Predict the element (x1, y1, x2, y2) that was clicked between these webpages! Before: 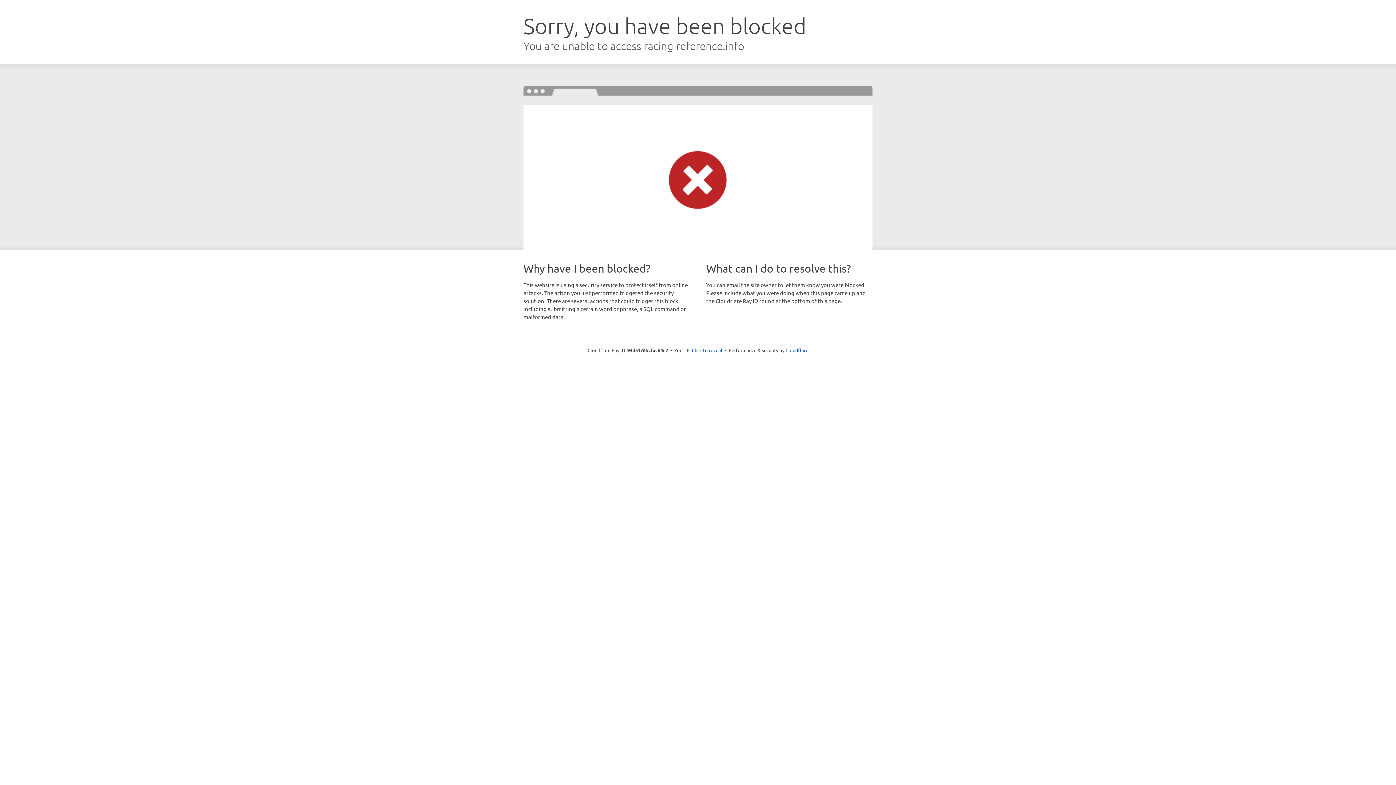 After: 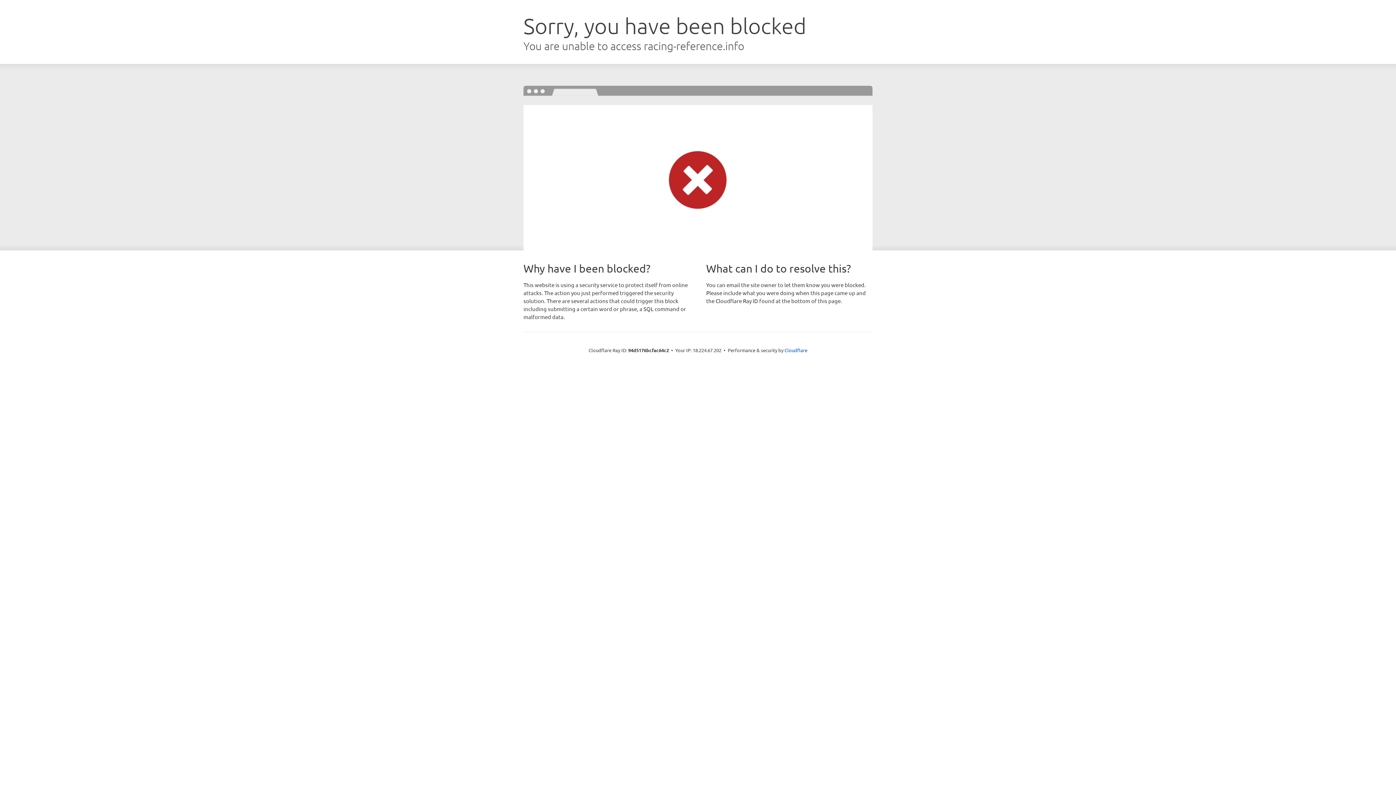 Action: bbox: (692, 346, 722, 353) label: Click to reveal